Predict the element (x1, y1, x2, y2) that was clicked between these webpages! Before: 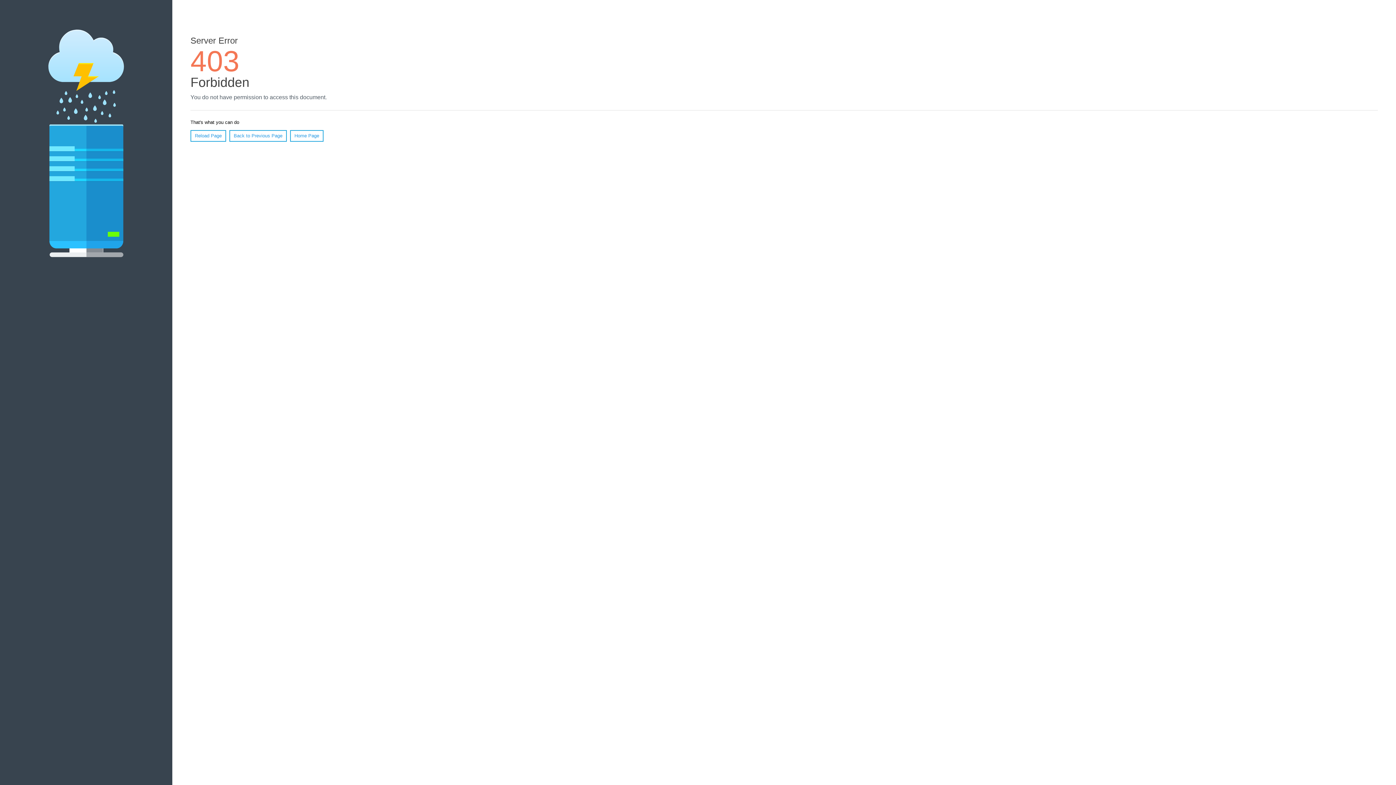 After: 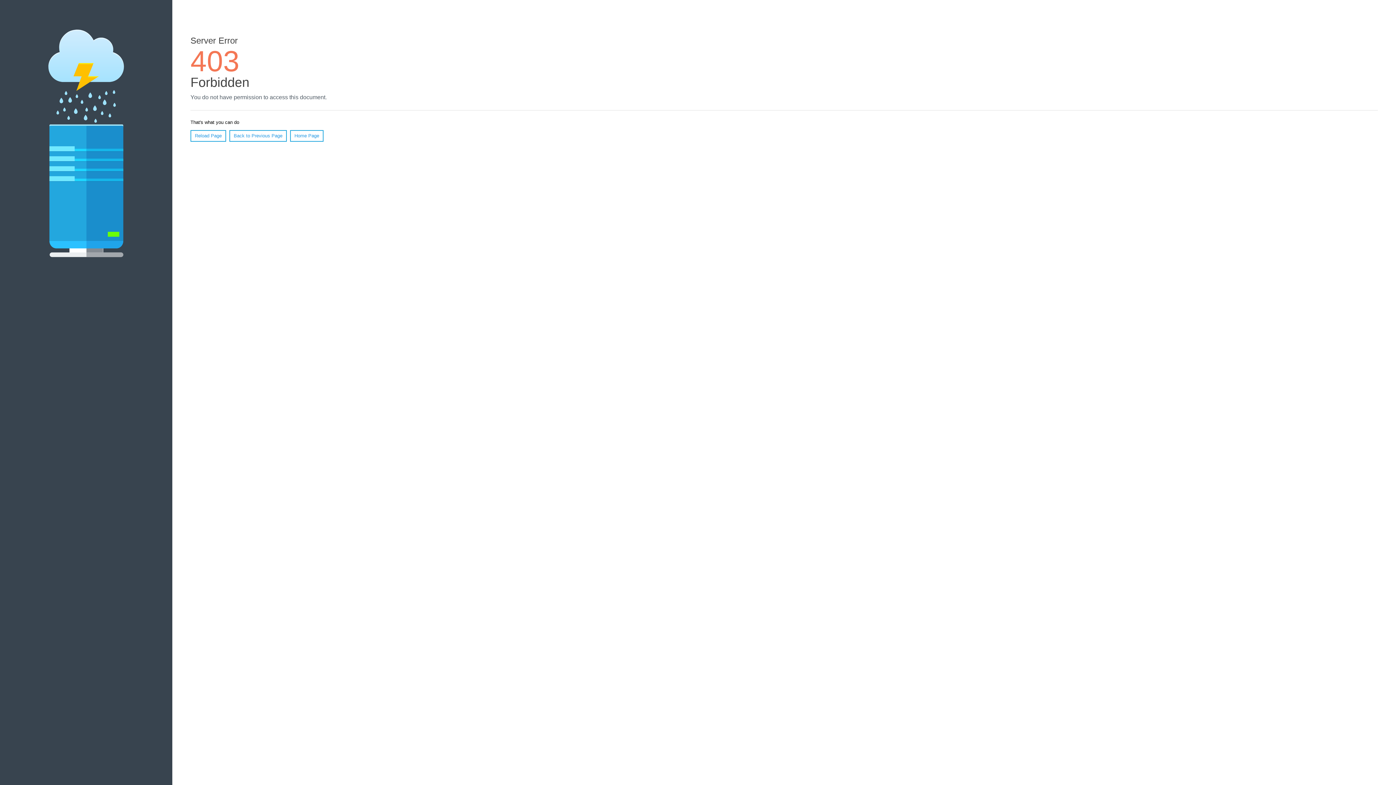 Action: label: Home Page bbox: (290, 130, 323, 141)